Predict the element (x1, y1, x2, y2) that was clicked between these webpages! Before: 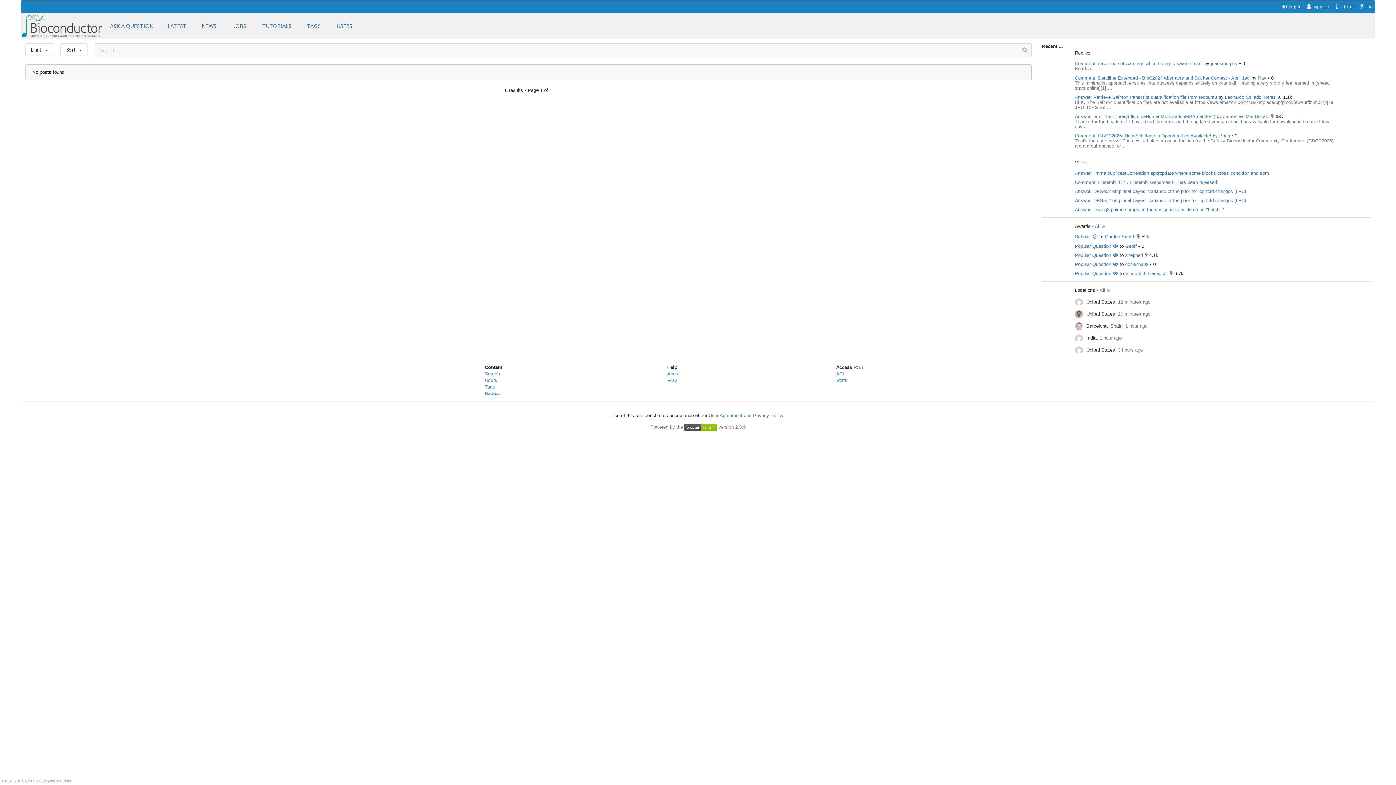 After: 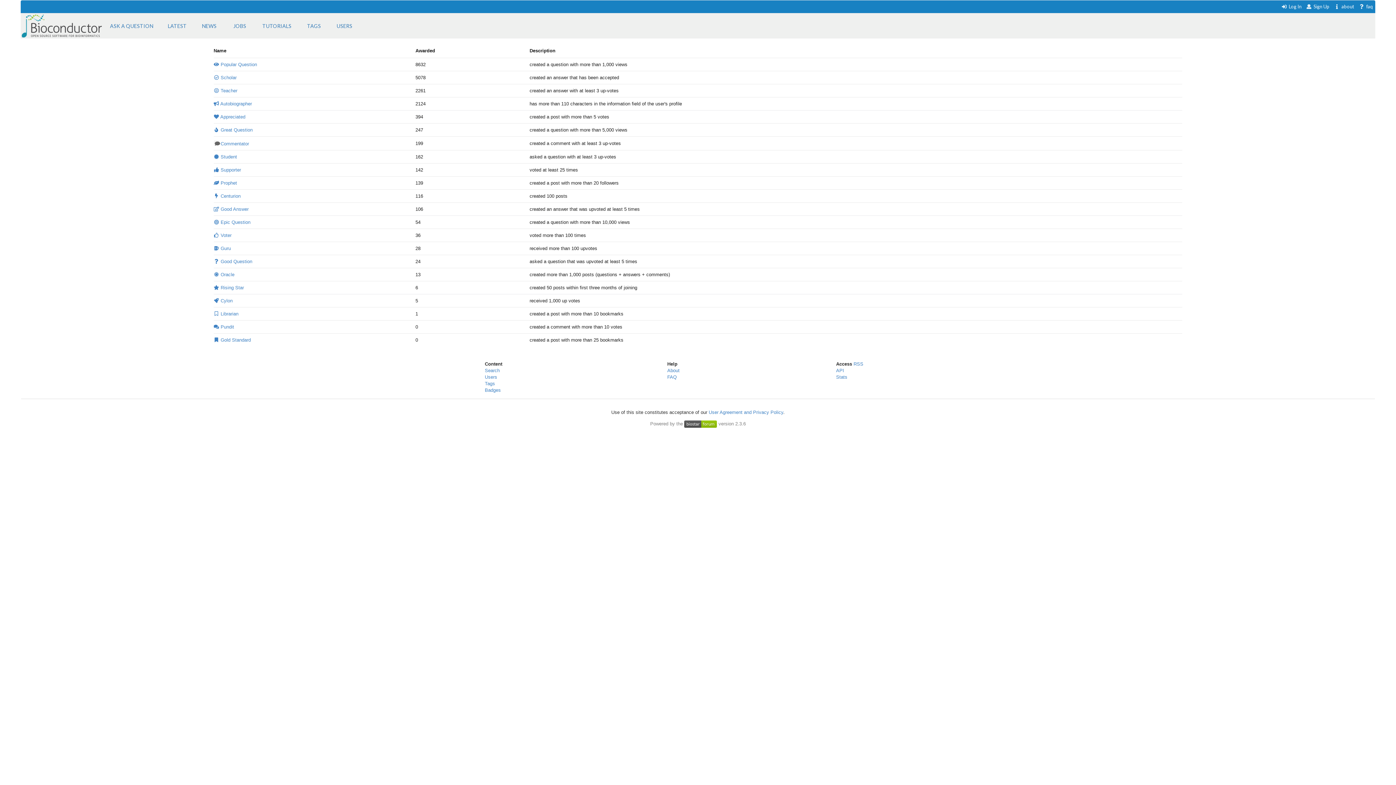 Action: bbox: (484, 391, 500, 396) label: Badges